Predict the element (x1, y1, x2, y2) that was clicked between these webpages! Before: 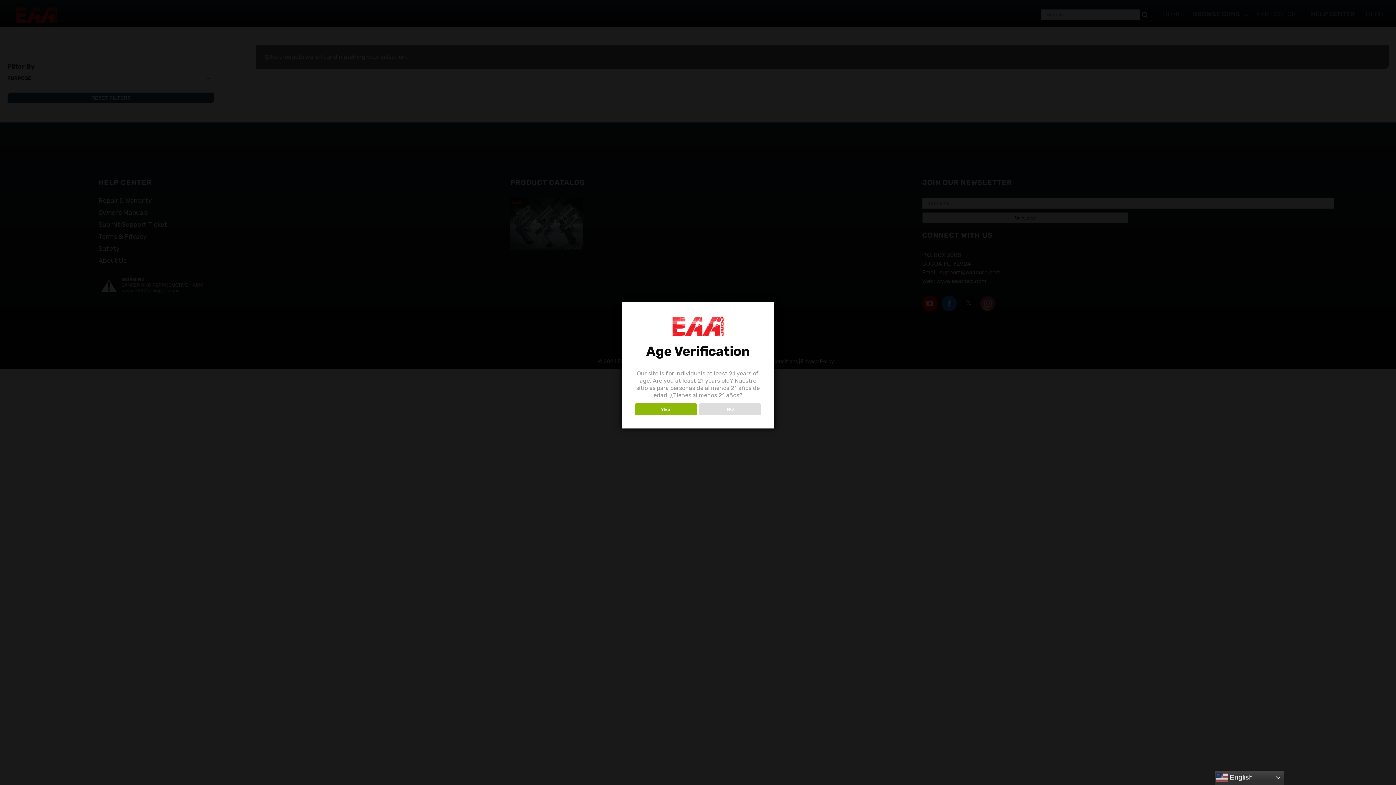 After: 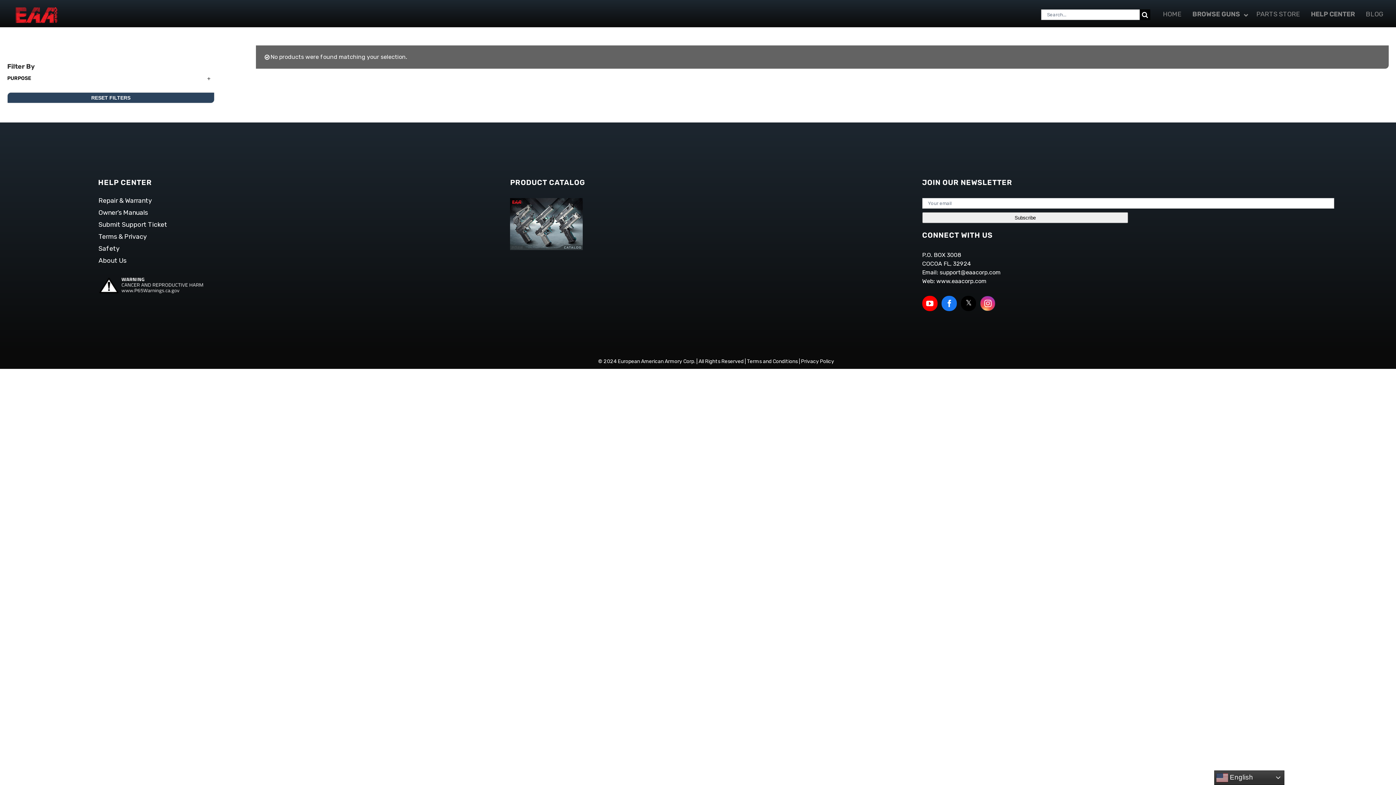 Action: label: YES bbox: (634, 403, 696, 415)